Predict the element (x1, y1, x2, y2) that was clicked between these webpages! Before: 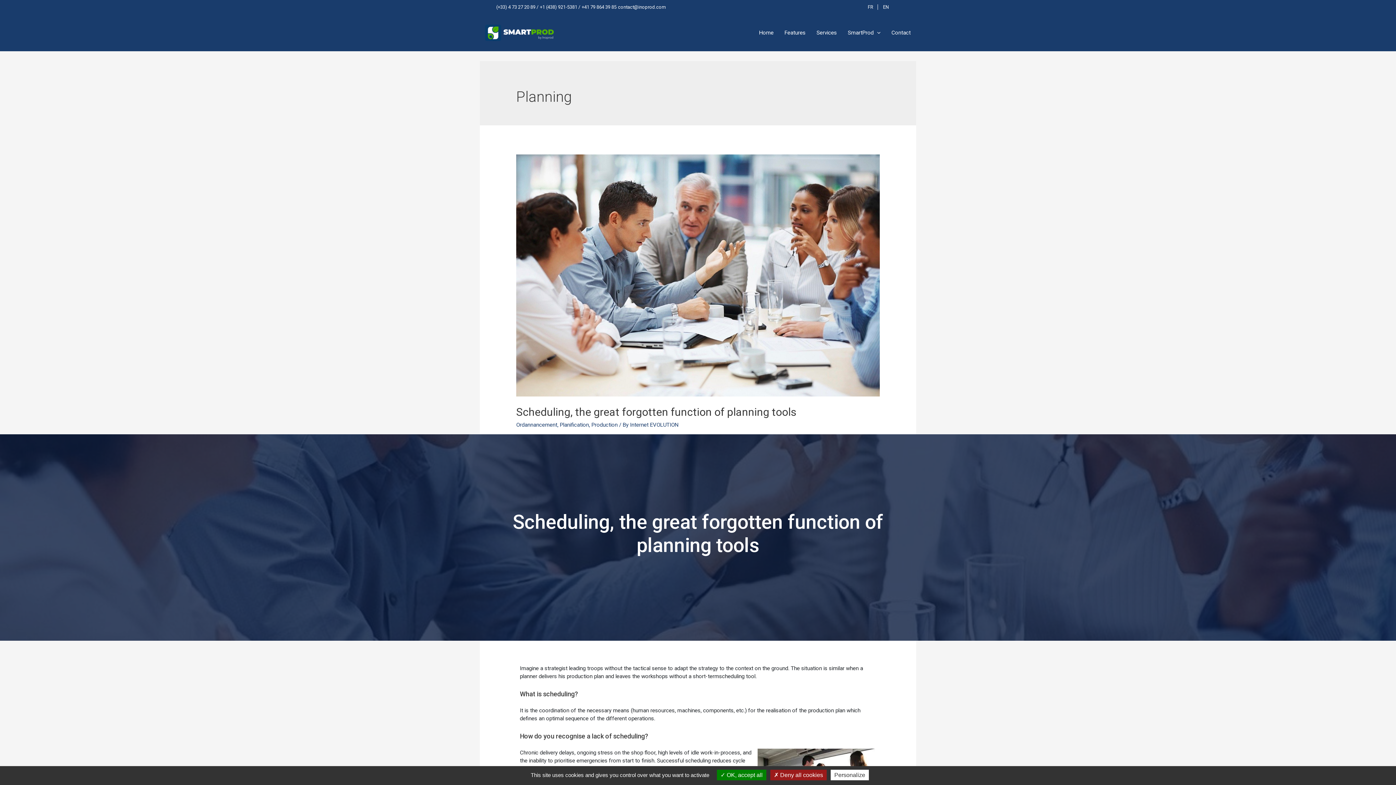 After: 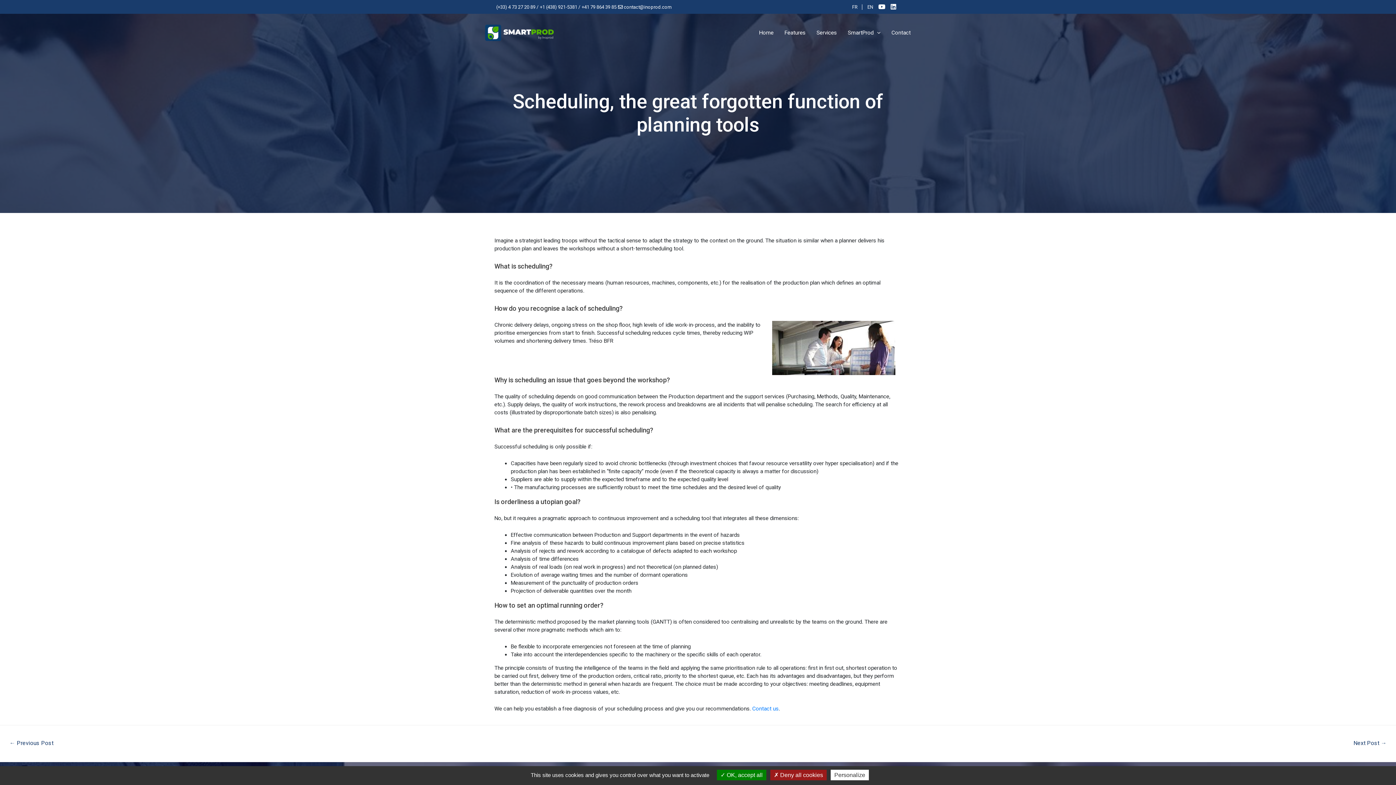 Action: bbox: (516, 272, 879, 278)